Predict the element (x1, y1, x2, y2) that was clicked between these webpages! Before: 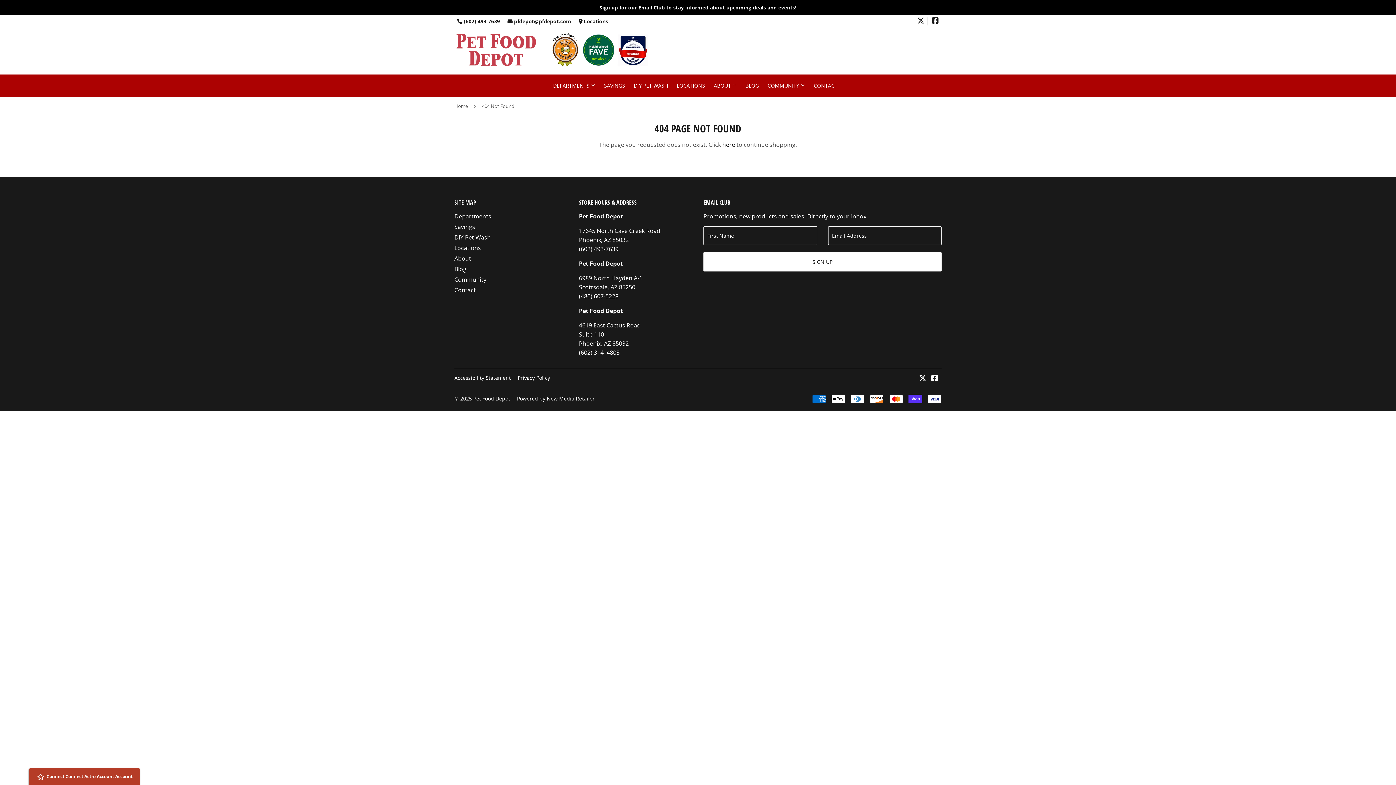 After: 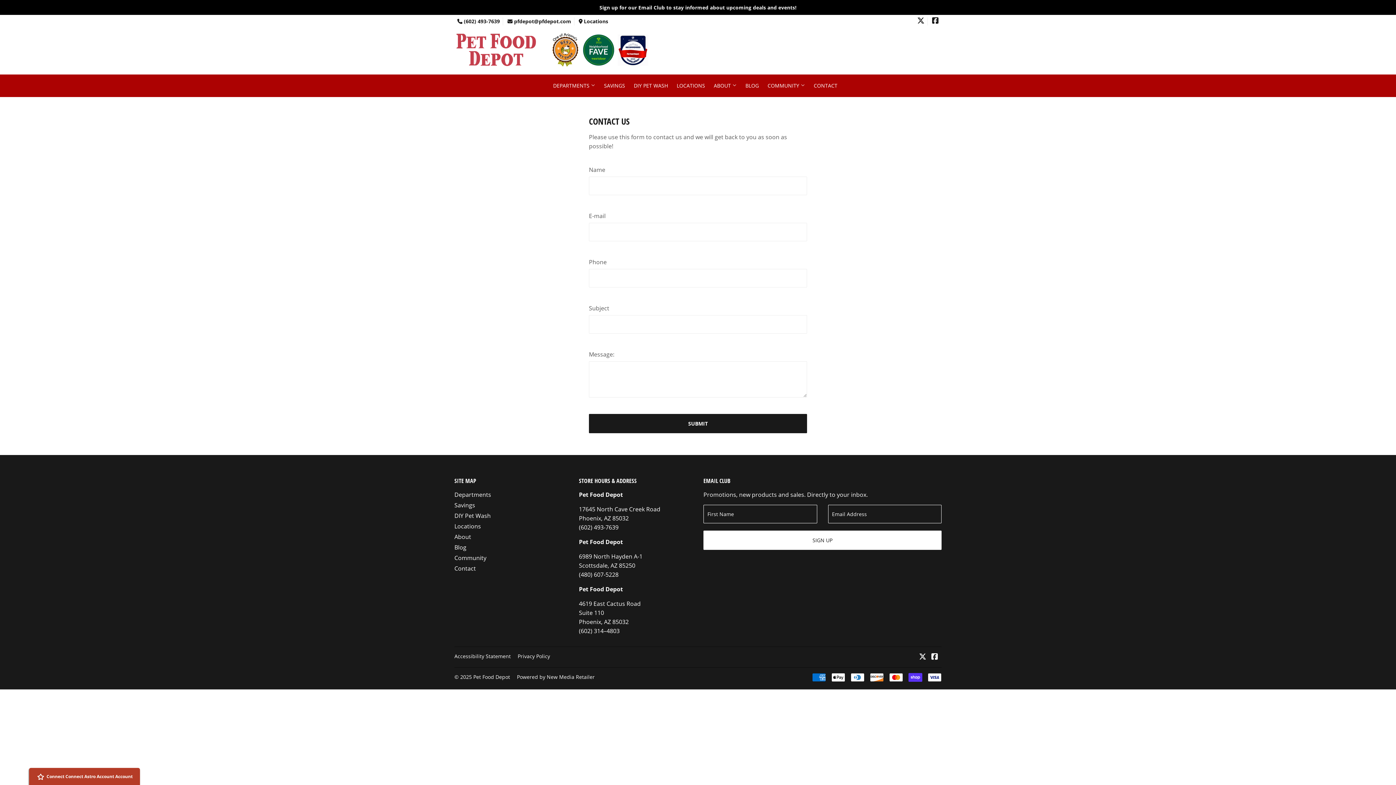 Action: bbox: (810, 74, 841, 97) label: CONTACT